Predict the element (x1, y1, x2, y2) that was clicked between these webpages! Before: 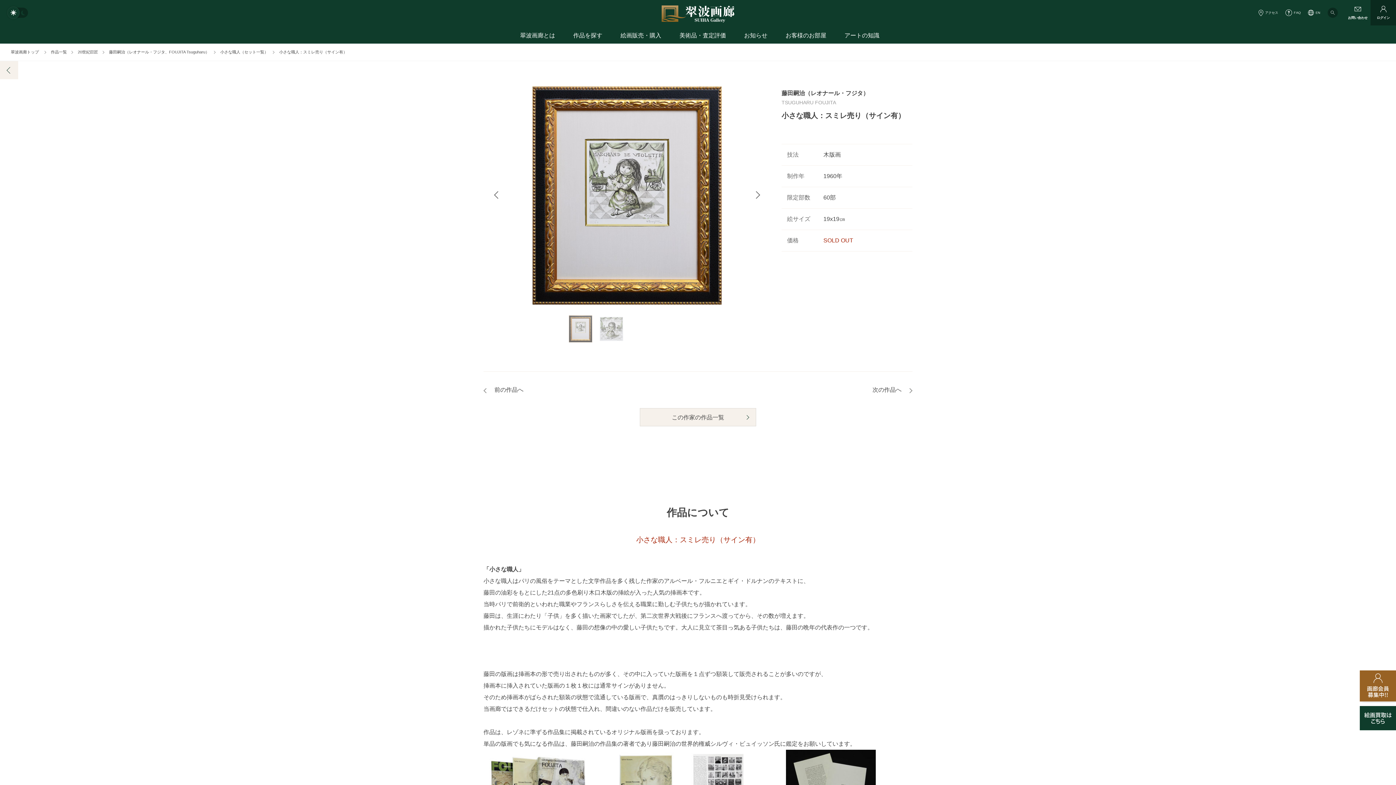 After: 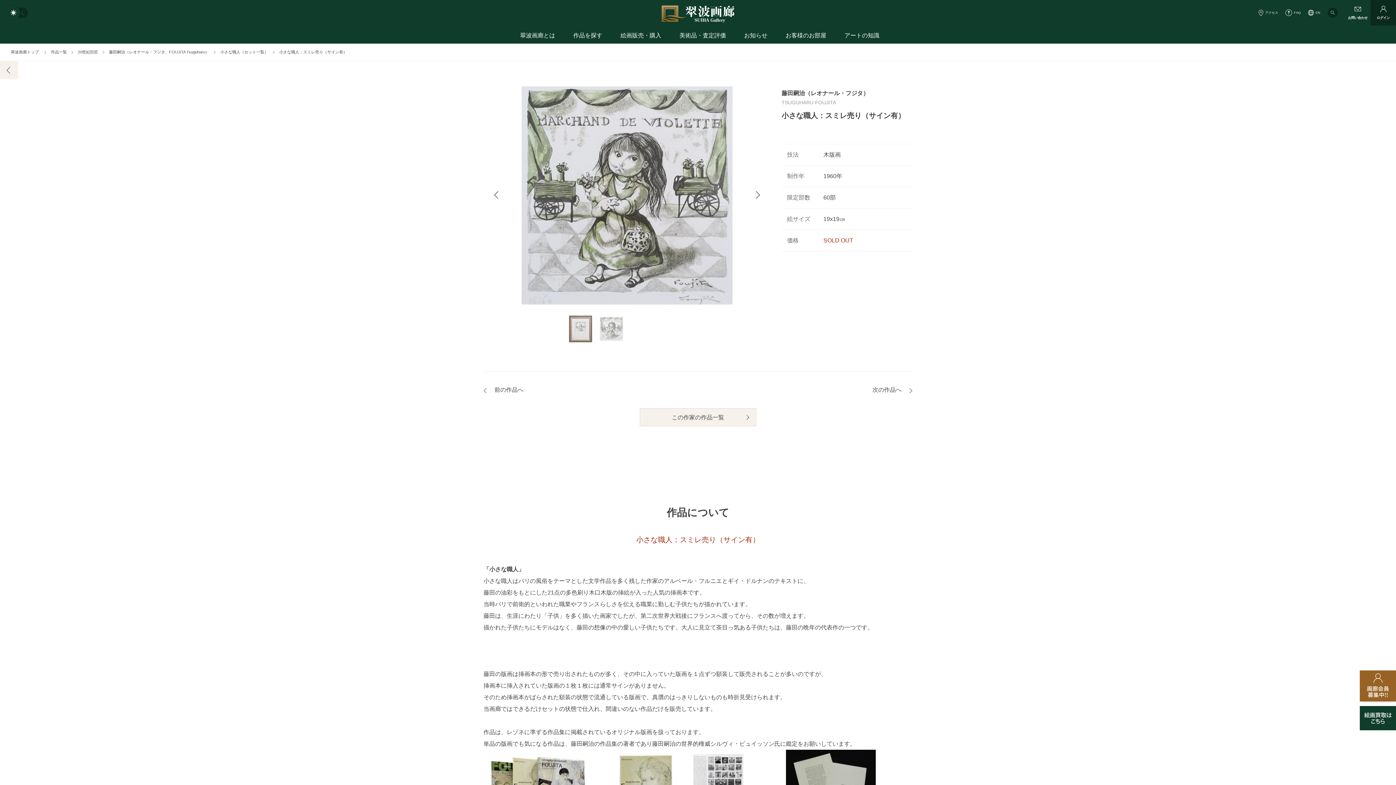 Action: bbox: (494, 191, 501, 198)